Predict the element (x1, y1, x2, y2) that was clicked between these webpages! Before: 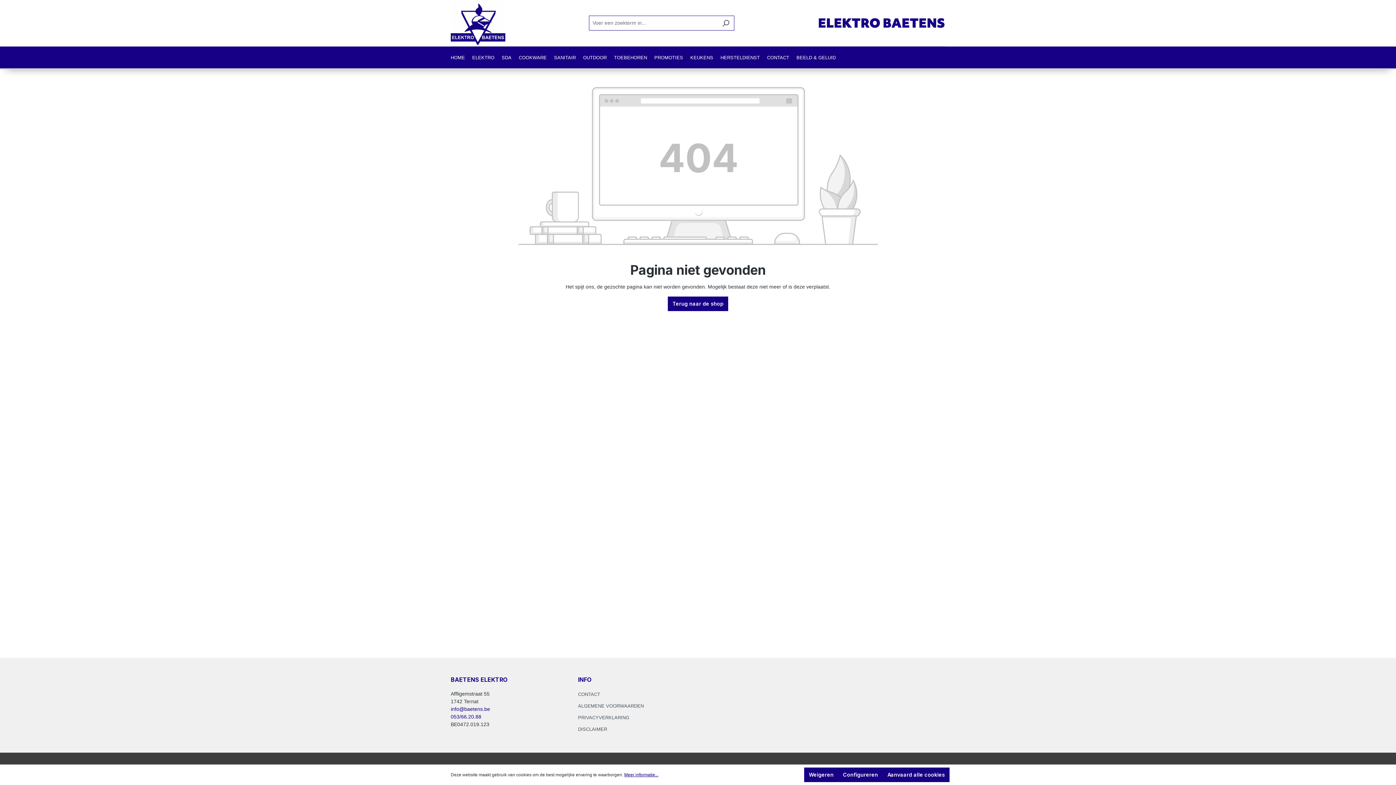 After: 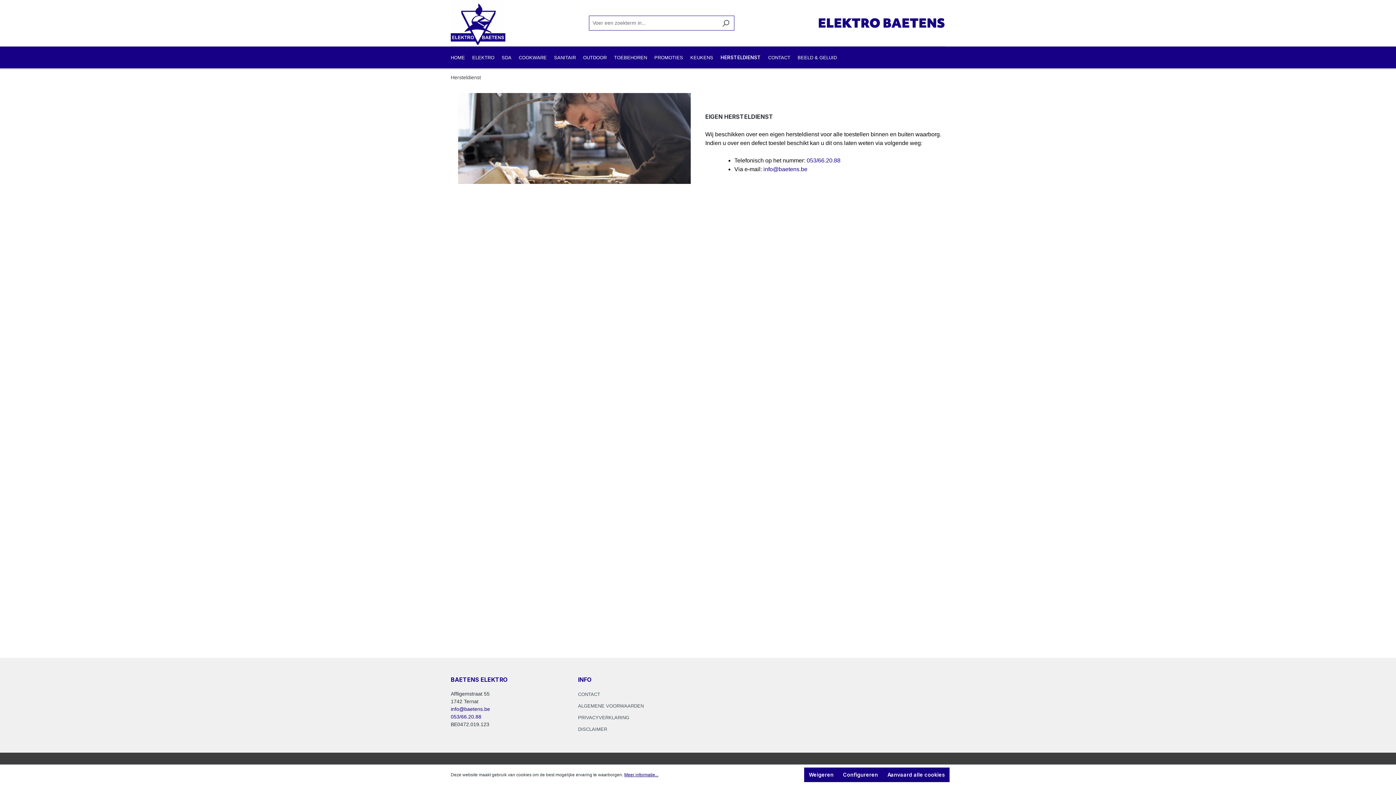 Action: bbox: (720, 54, 760, 60) label: HERSTELDIENST